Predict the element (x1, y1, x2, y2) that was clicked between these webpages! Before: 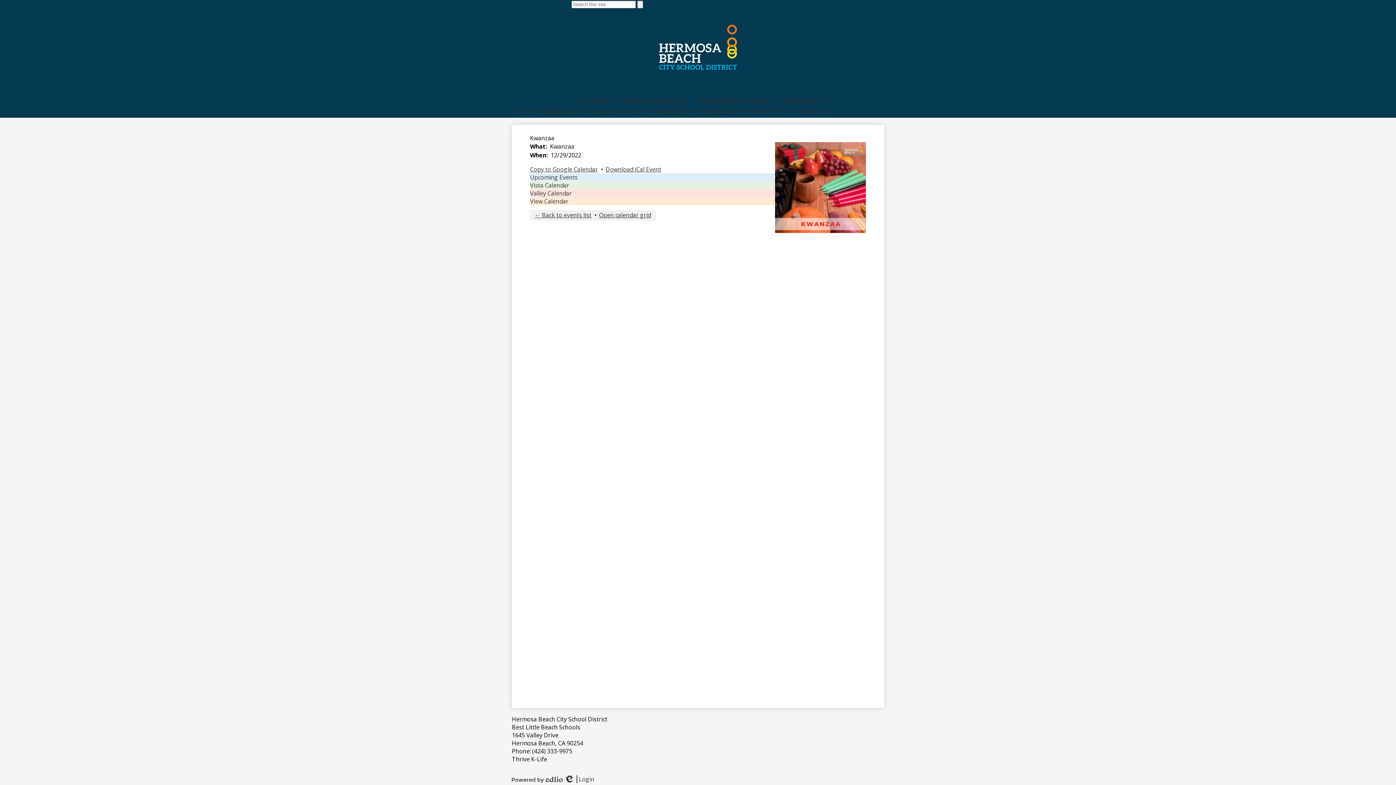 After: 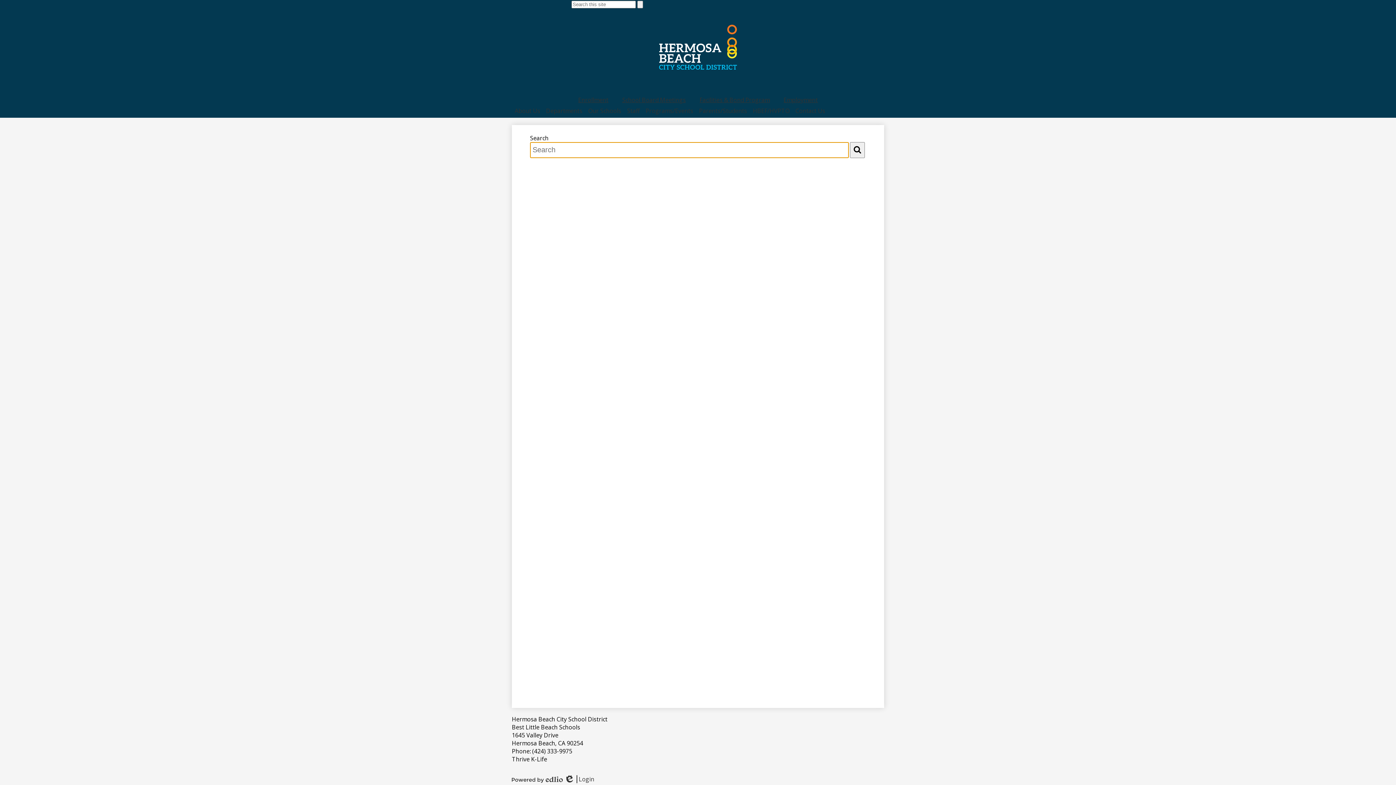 Action: bbox: (637, 0, 643, 8) label: Search